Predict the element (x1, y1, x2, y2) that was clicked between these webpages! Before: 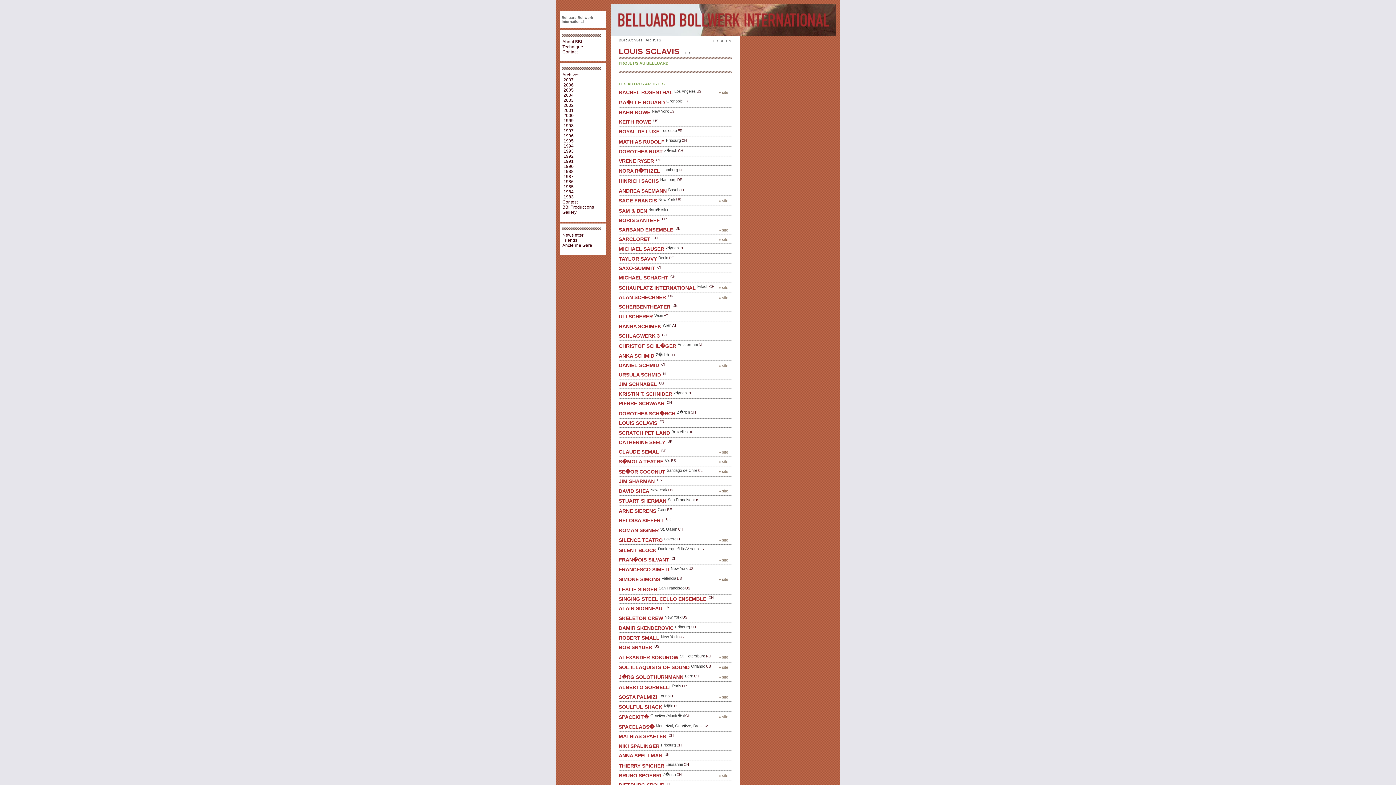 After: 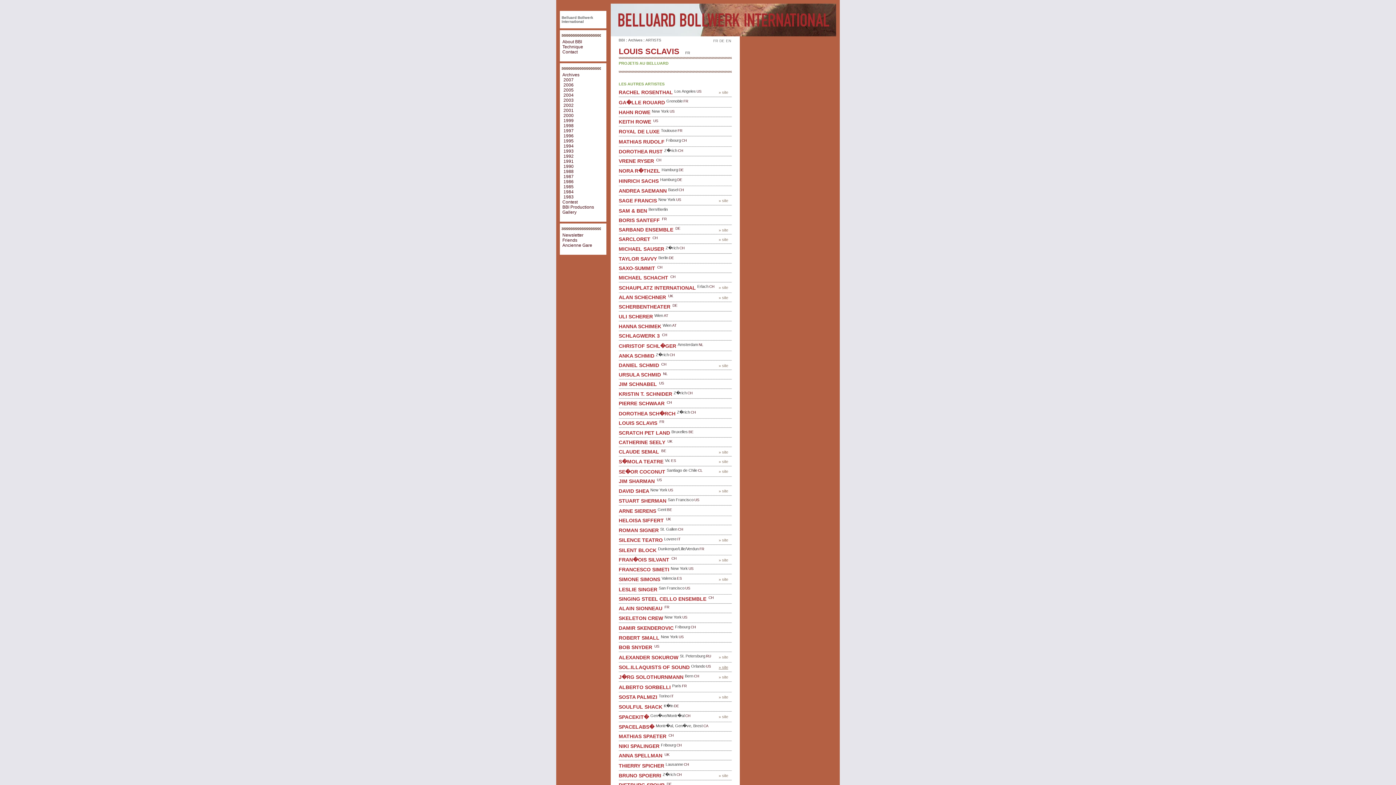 Action: bbox: (718, 665, 728, 669) label: » site